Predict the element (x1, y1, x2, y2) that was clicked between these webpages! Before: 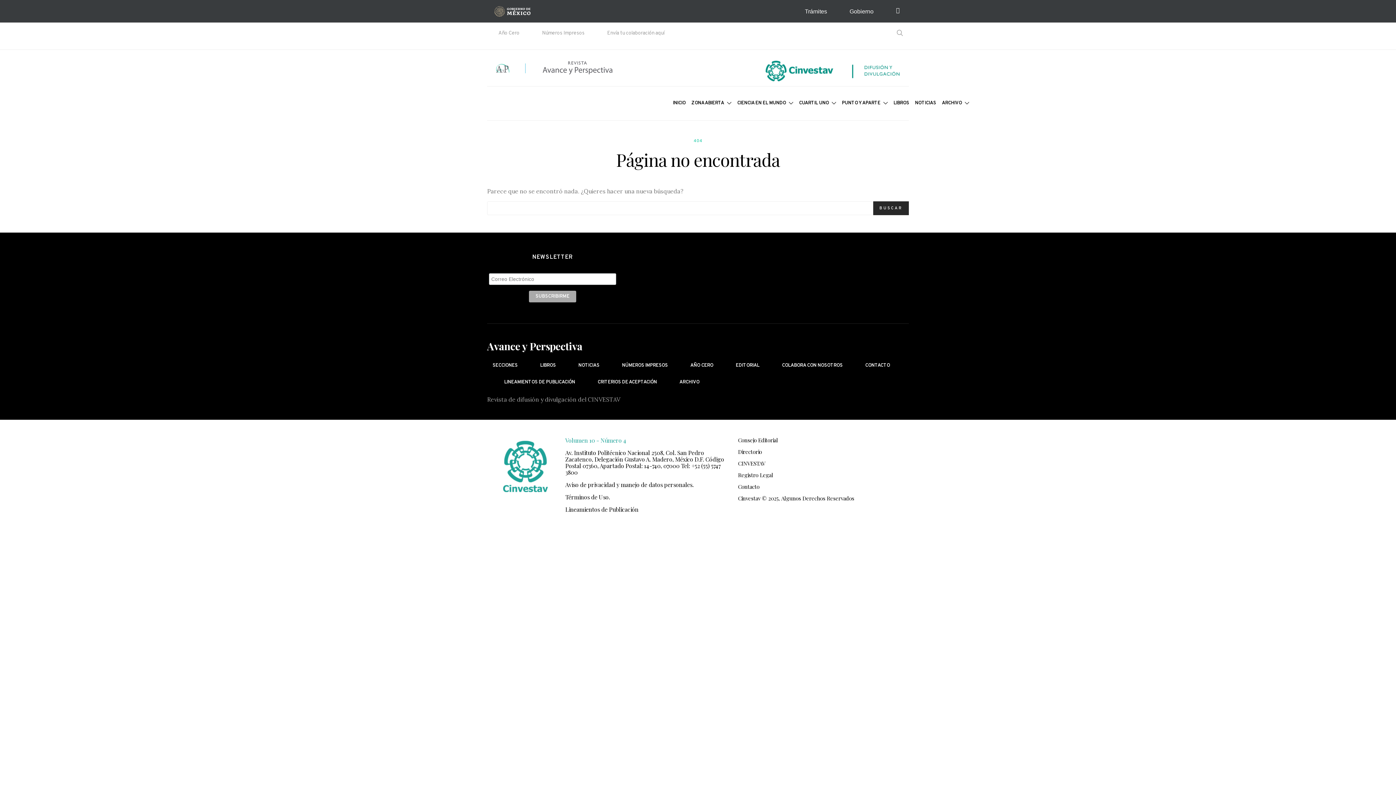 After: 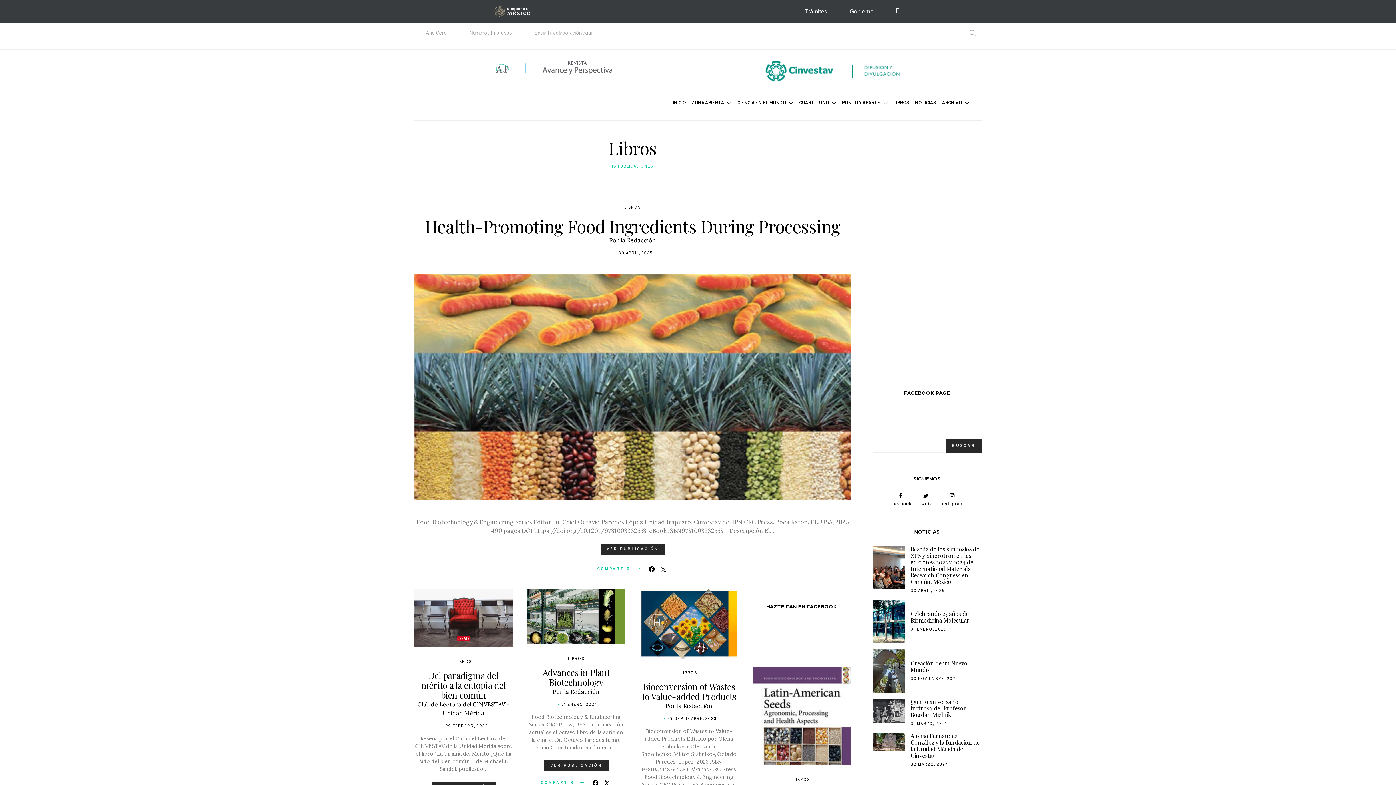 Action: bbox: (893, 89, 909, 117) label: LIBROS